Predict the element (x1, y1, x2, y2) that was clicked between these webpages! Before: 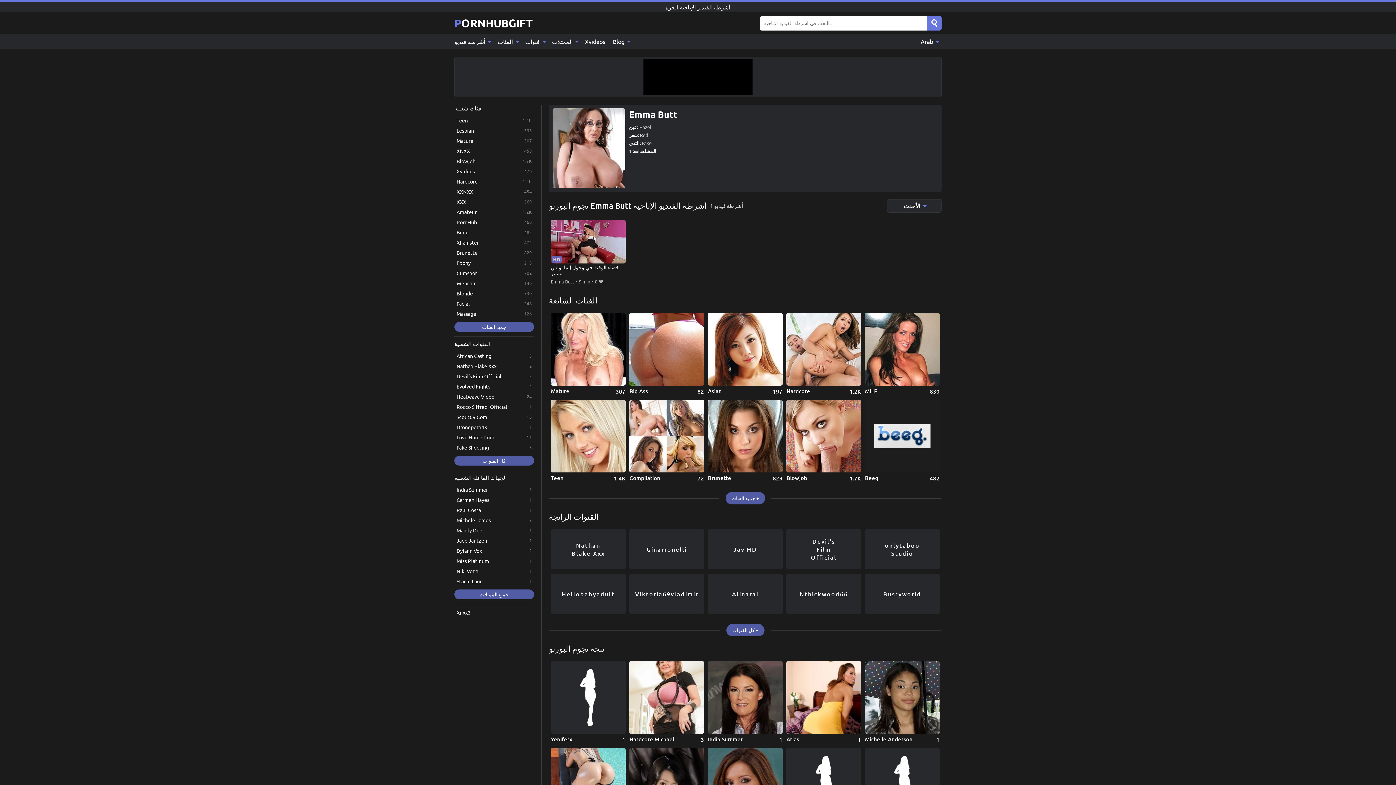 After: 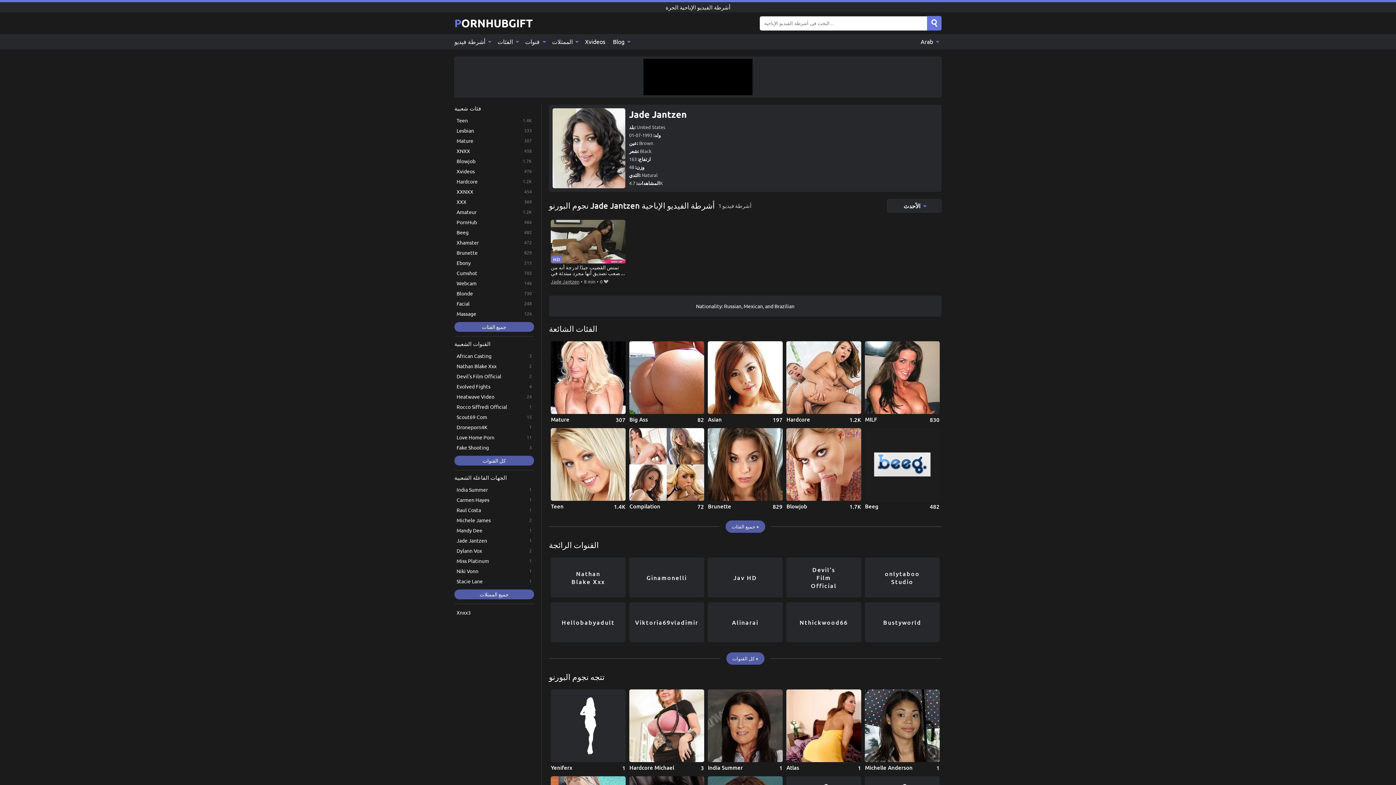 Action: bbox: (454, 535, 534, 545) label: Jade Jantzen